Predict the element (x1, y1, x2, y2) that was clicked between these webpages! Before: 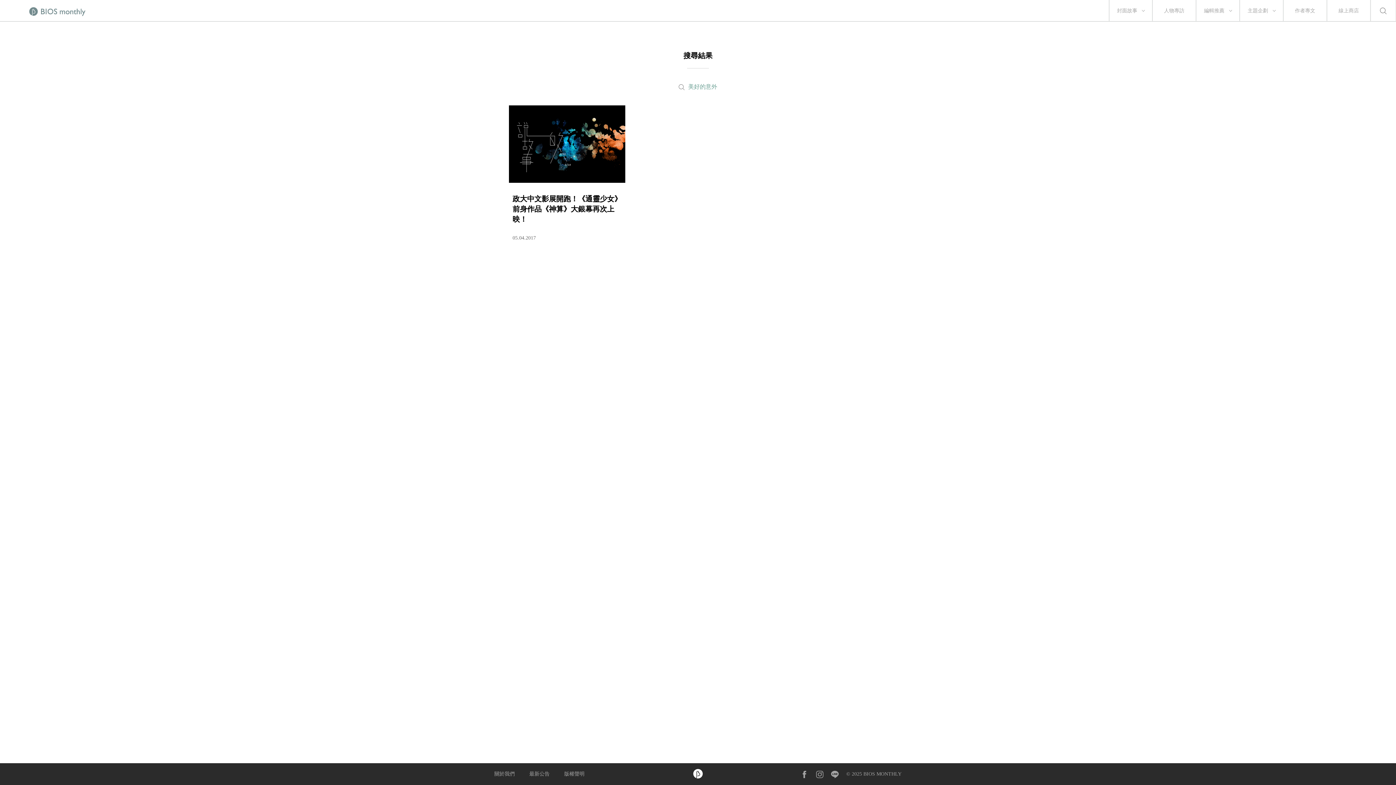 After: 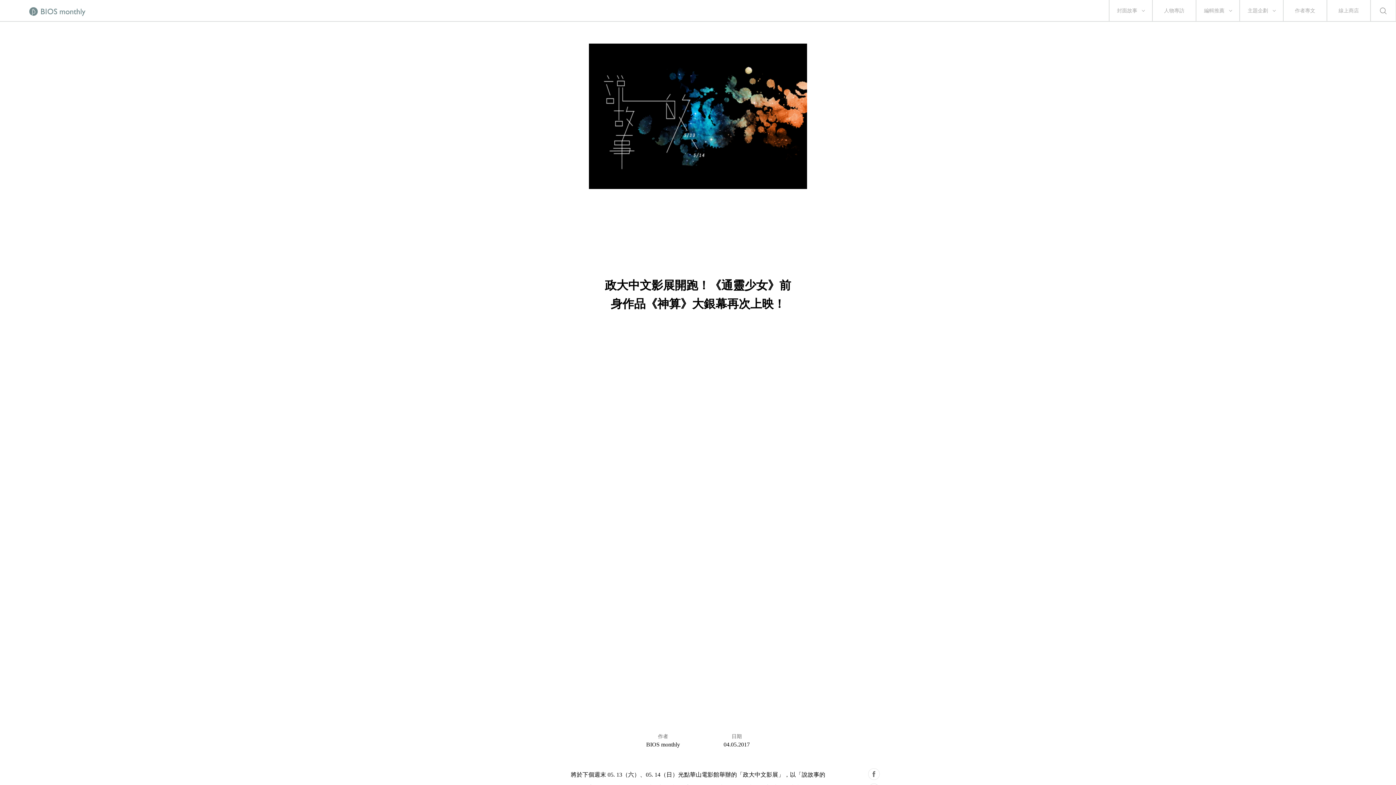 Action: label: 政大中文影展開跑！《通靈少女》前身作品《神算》大銀幕再次上映！
05.04.2017 bbox: (509, 105, 625, 241)